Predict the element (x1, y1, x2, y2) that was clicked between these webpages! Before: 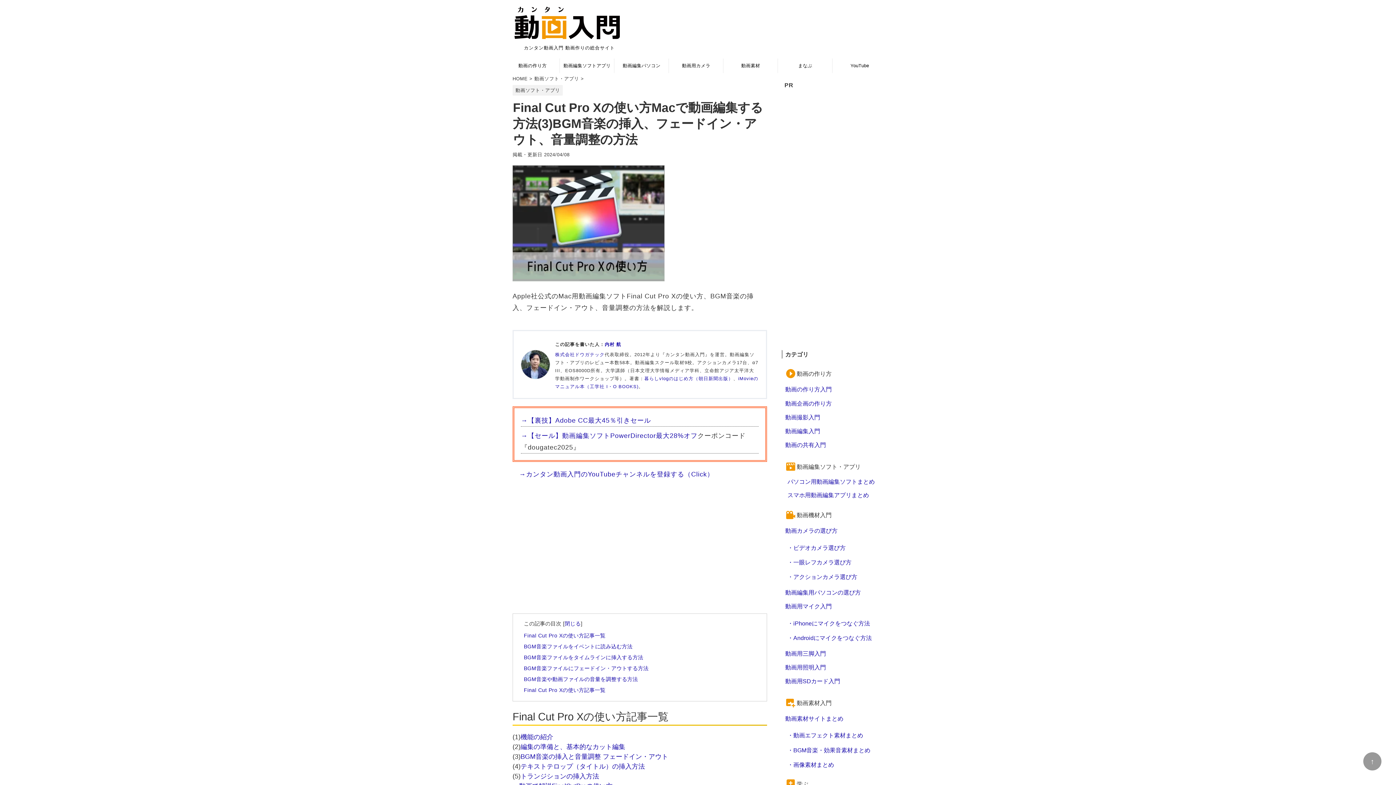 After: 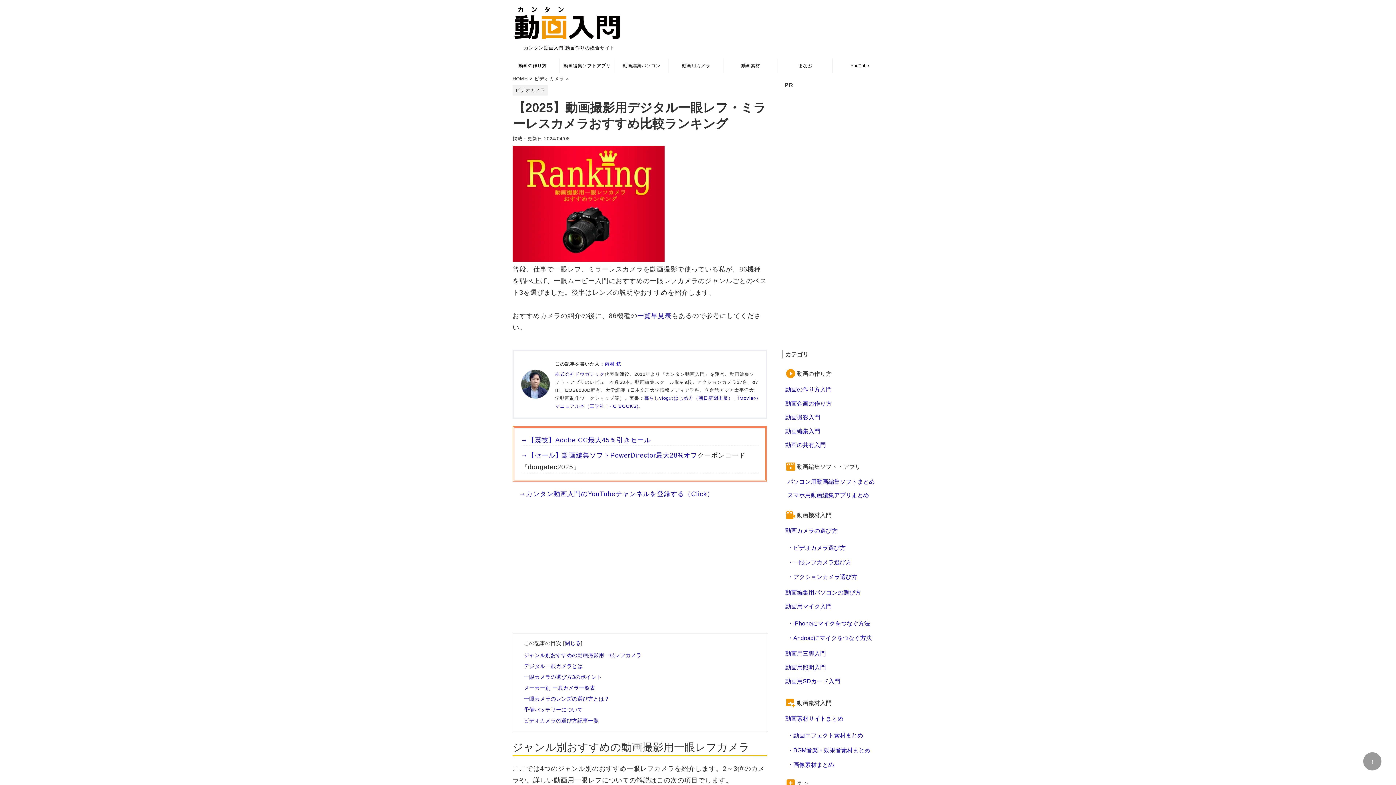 Action: label: ・一眼レフカメラ選び方 bbox: (787, 559, 851, 565)